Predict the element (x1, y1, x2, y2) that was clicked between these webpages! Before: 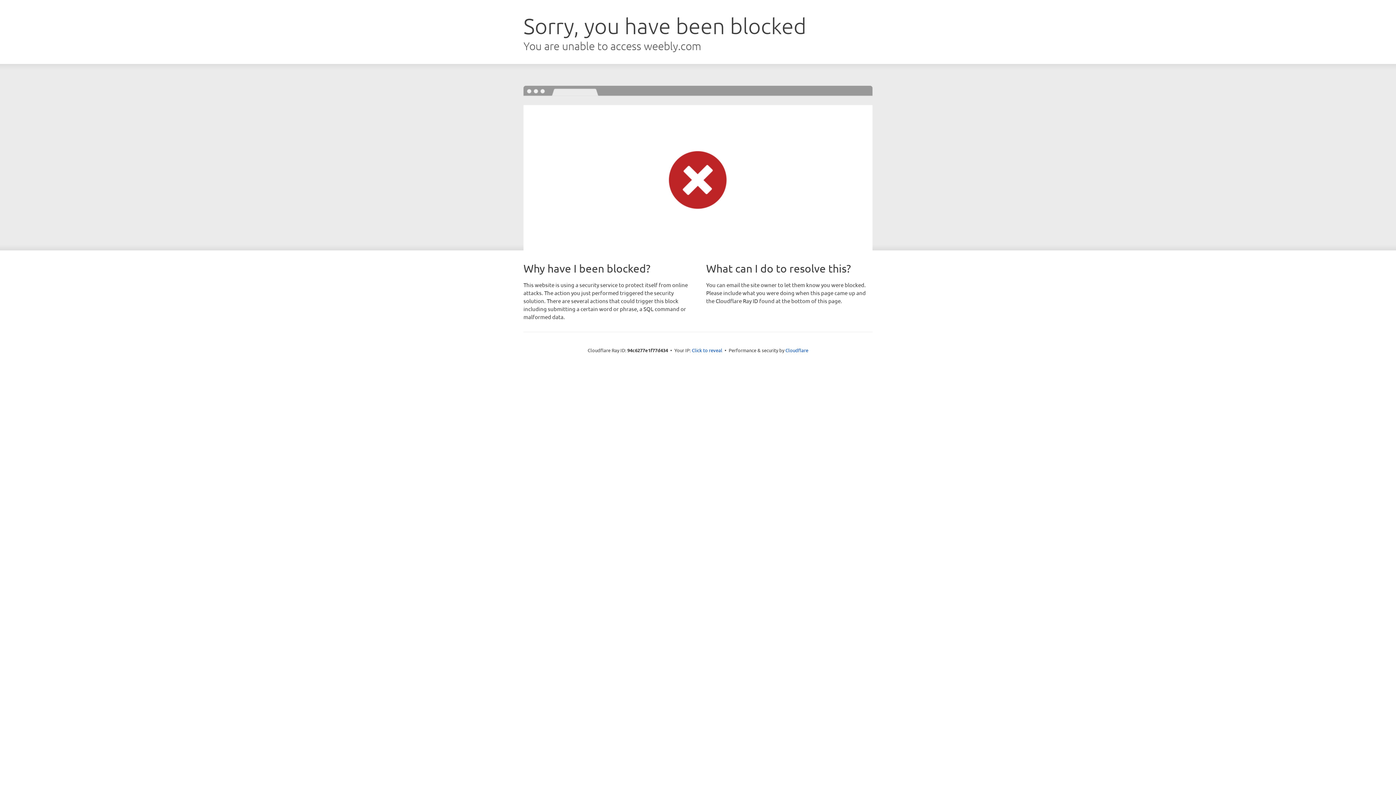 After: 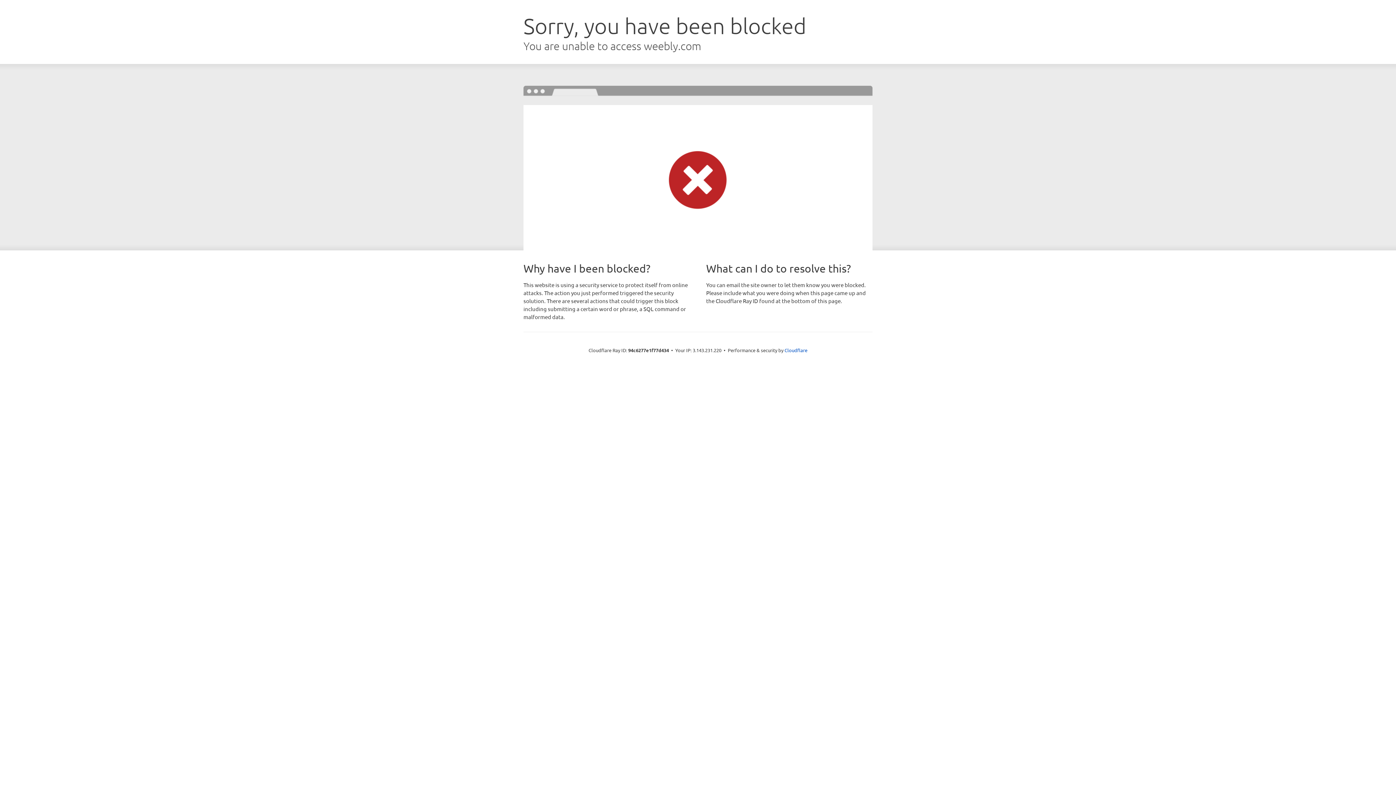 Action: label: Click to reveal bbox: (692, 346, 722, 353)